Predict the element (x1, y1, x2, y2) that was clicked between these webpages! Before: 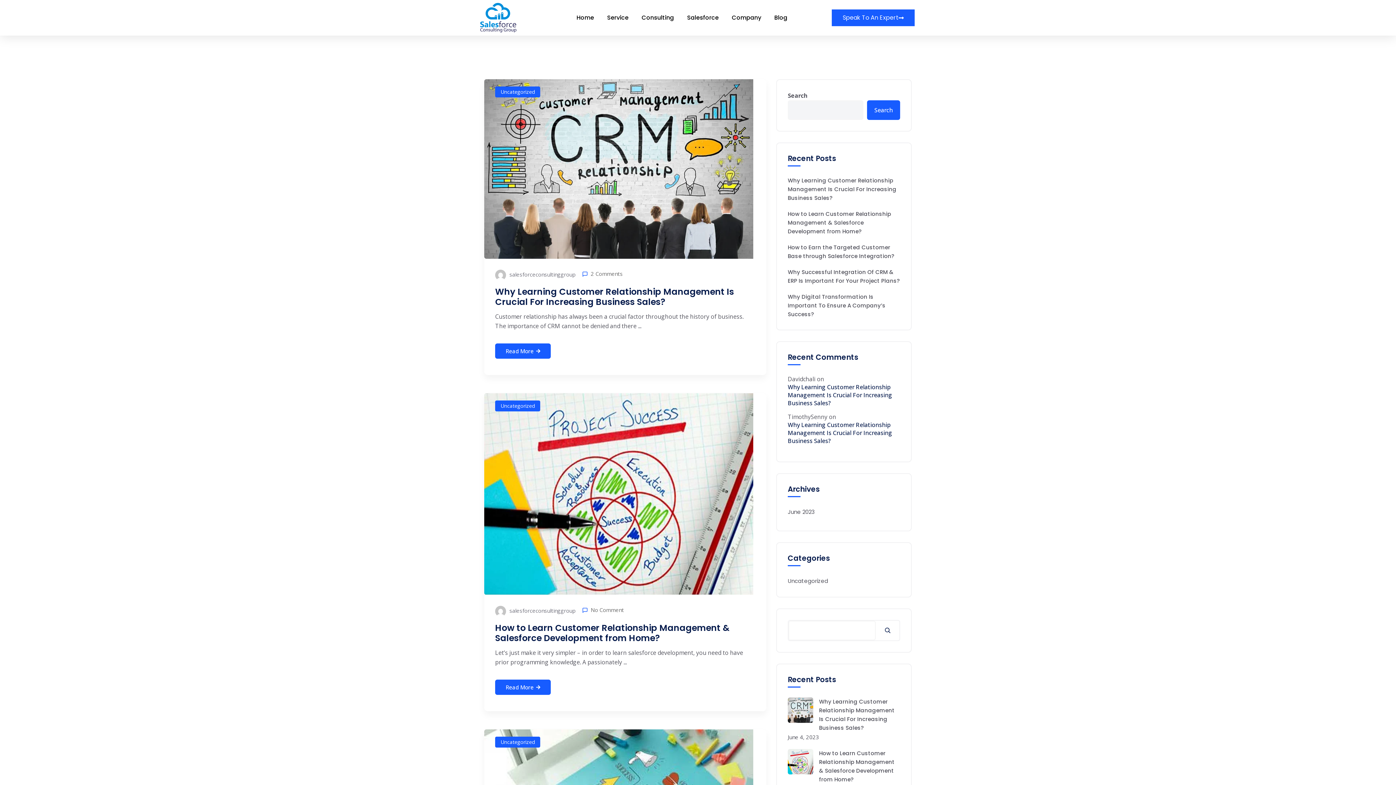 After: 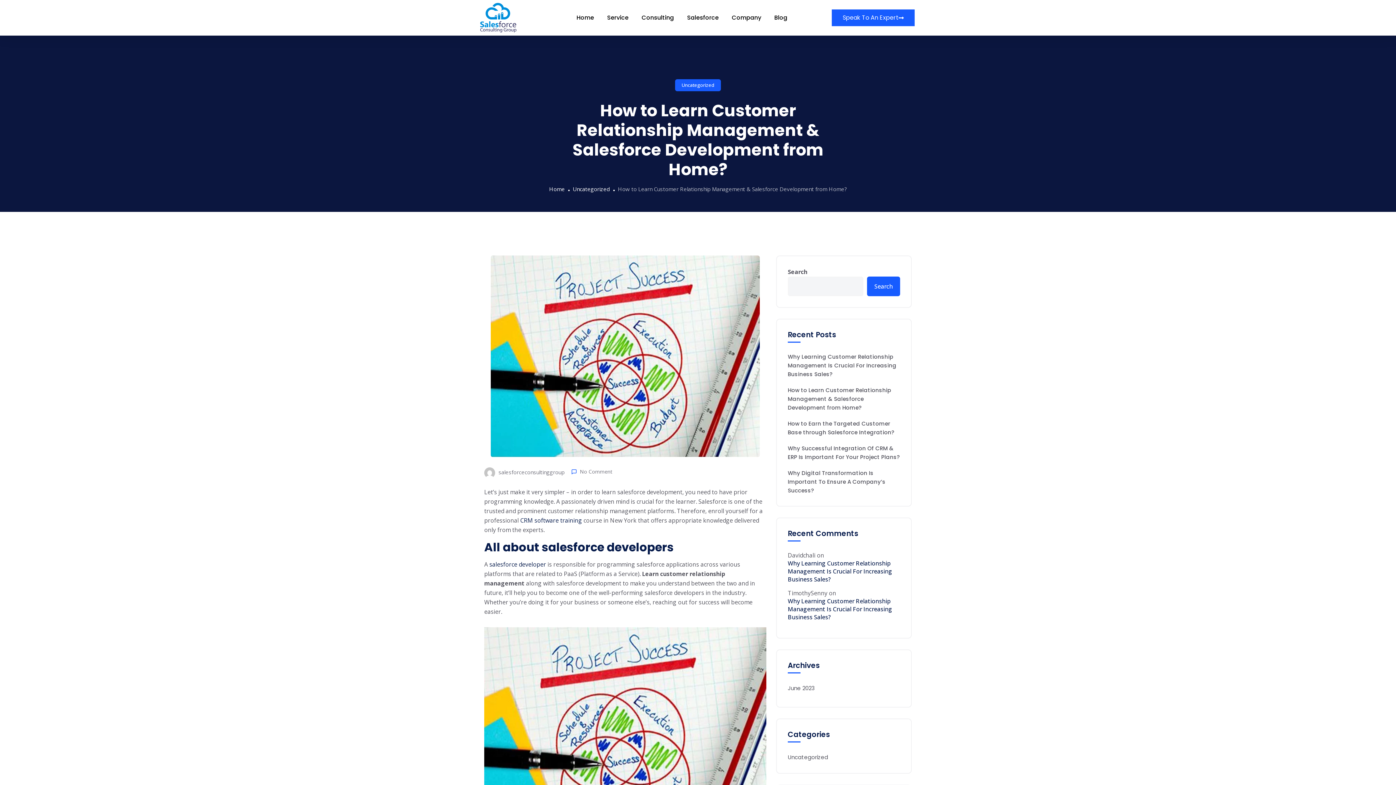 Action: bbox: (788, 209, 900, 235) label: How to Learn Customer Relationship Management & Salesforce Development from Home?